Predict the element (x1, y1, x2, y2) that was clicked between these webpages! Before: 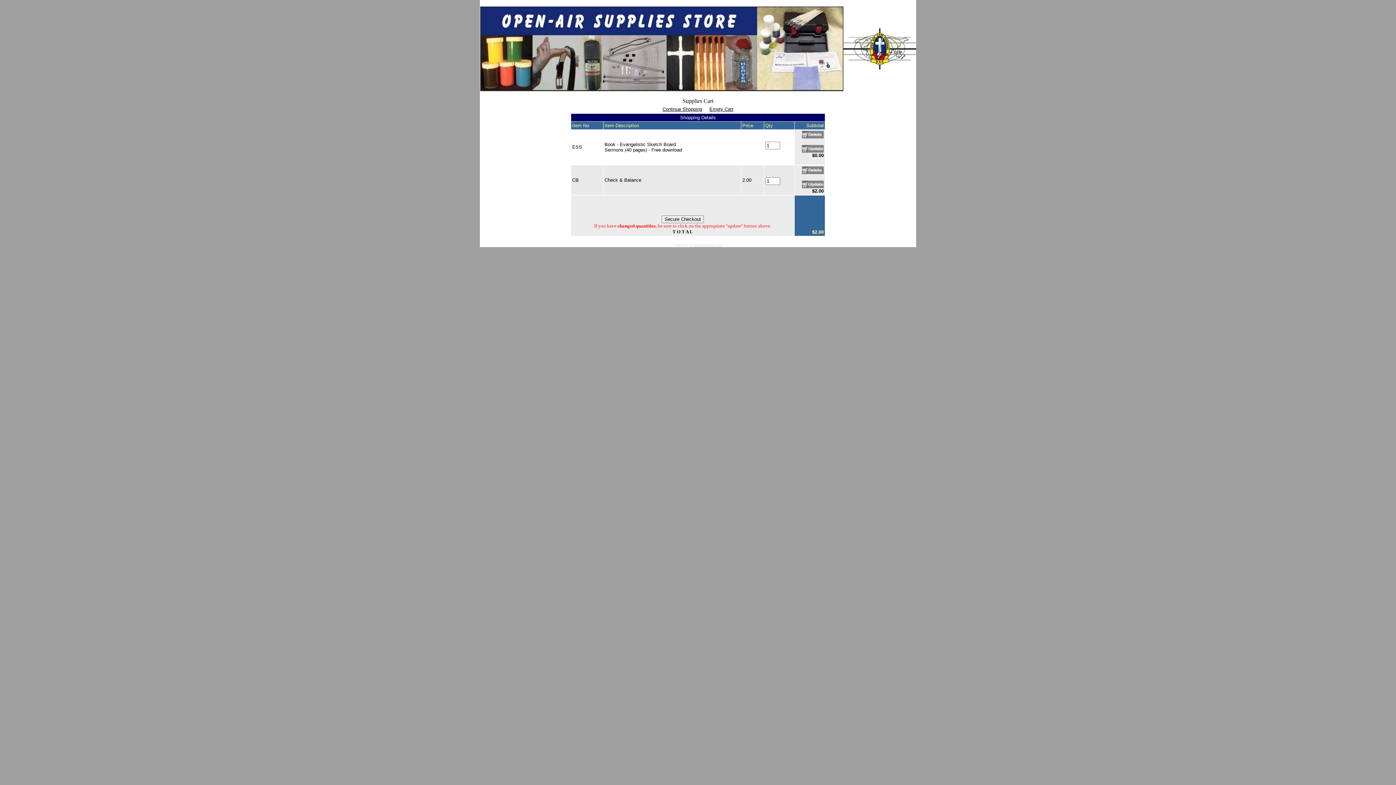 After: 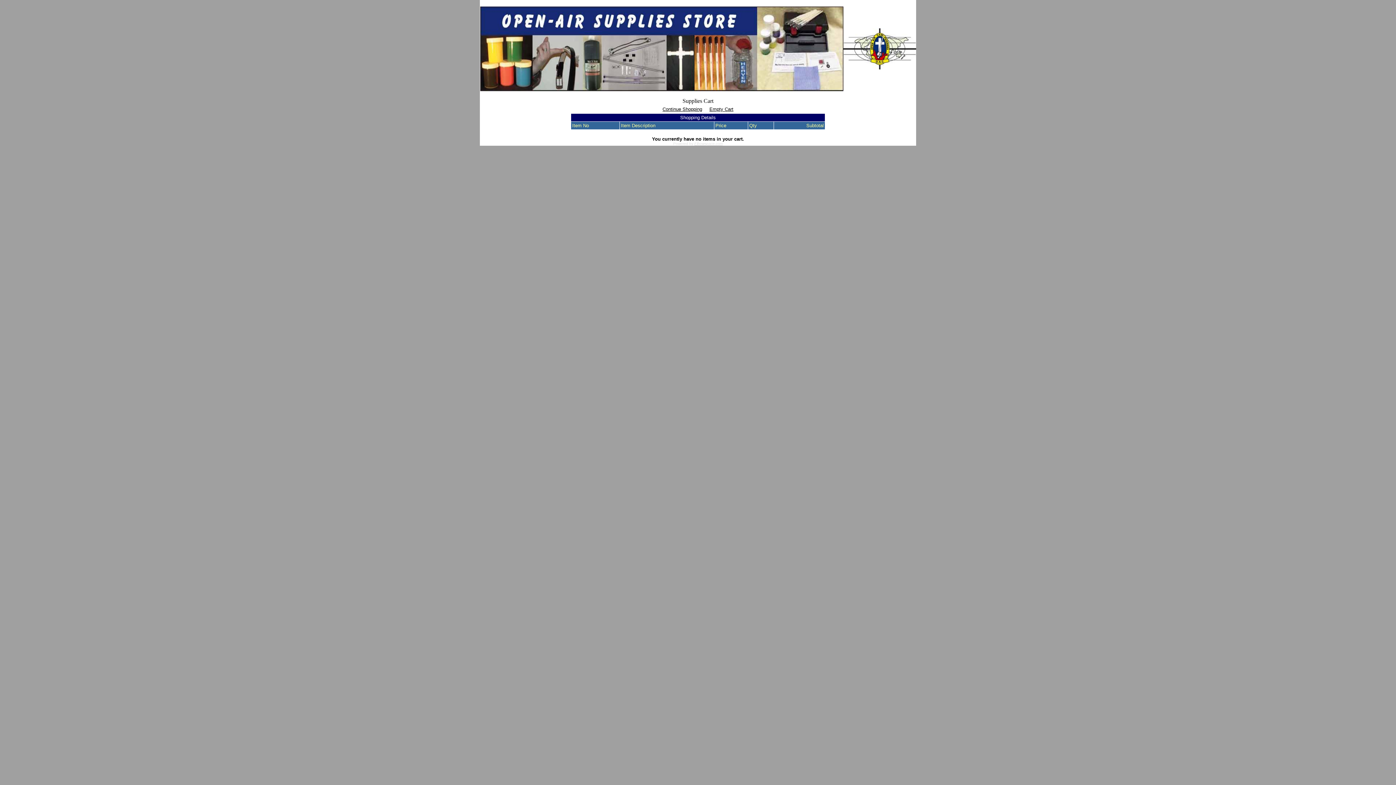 Action: label: Empty Cart bbox: (709, 105, 733, 112)